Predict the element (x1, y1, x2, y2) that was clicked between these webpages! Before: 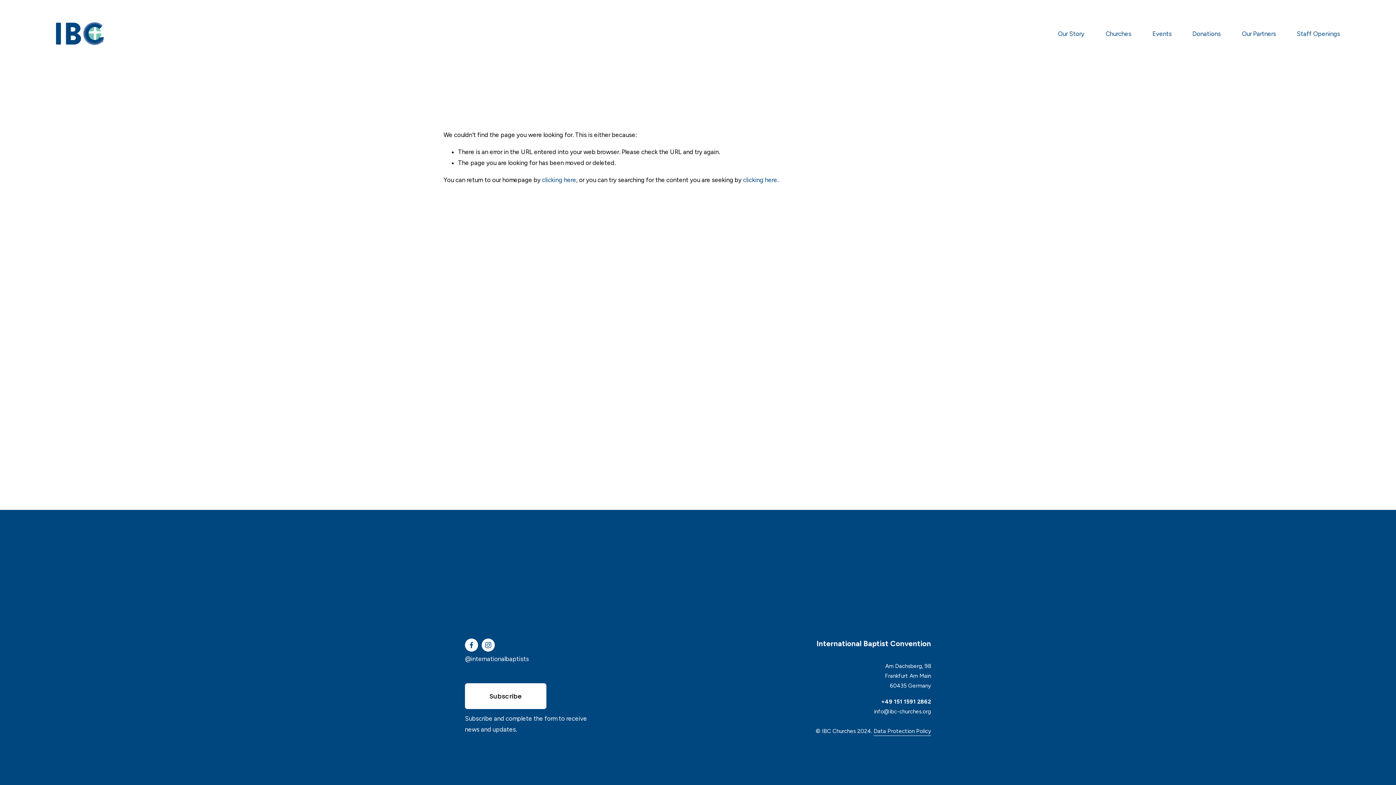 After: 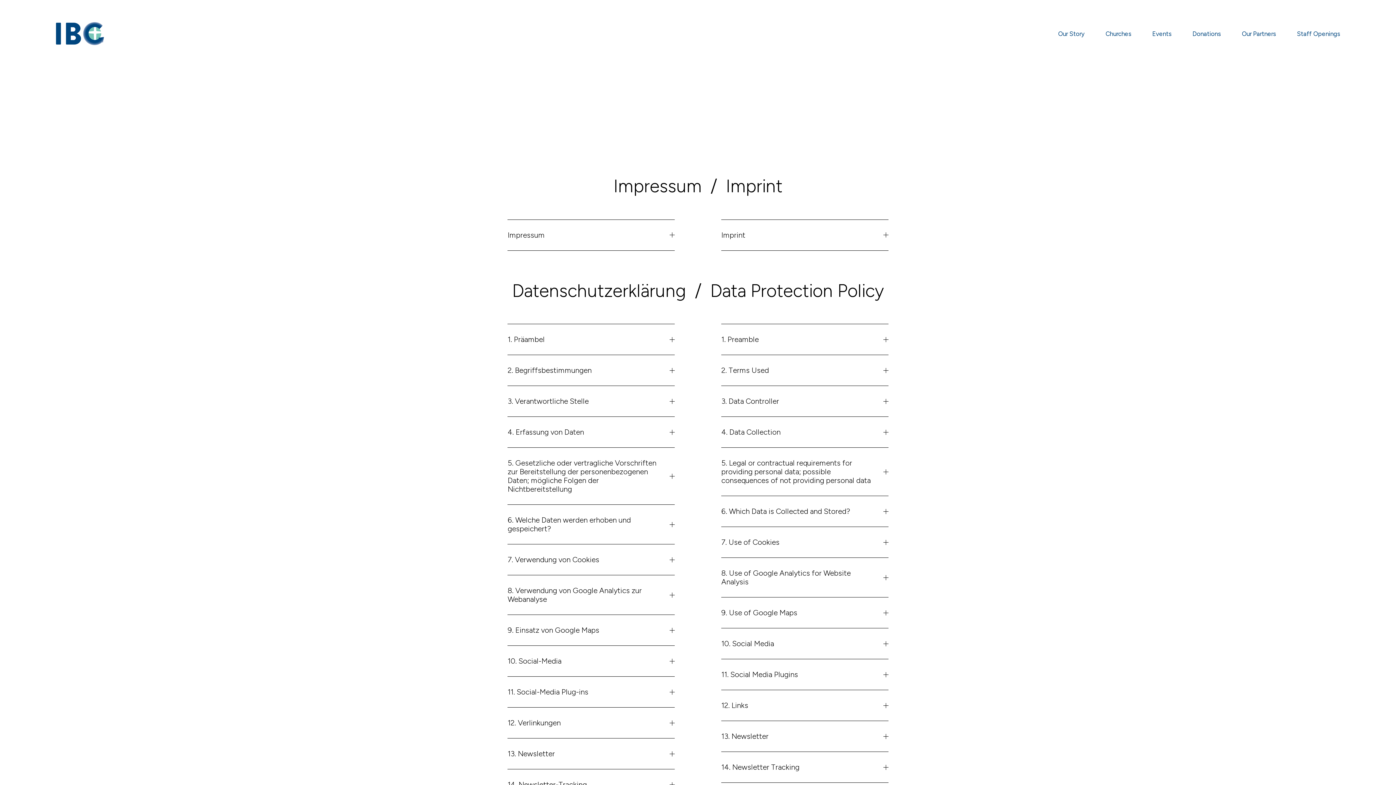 Action: label: Data Protection Policy bbox: (873, 726, 931, 736)